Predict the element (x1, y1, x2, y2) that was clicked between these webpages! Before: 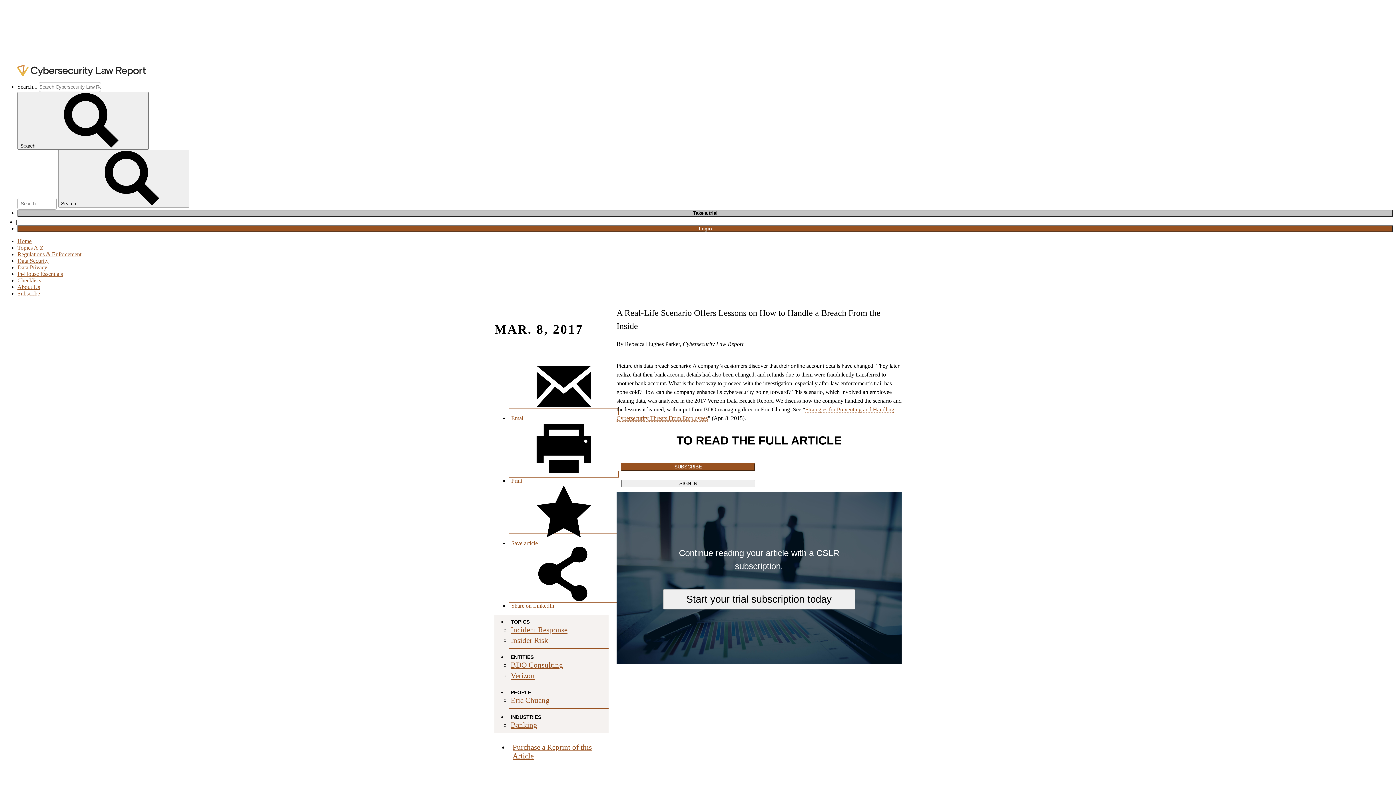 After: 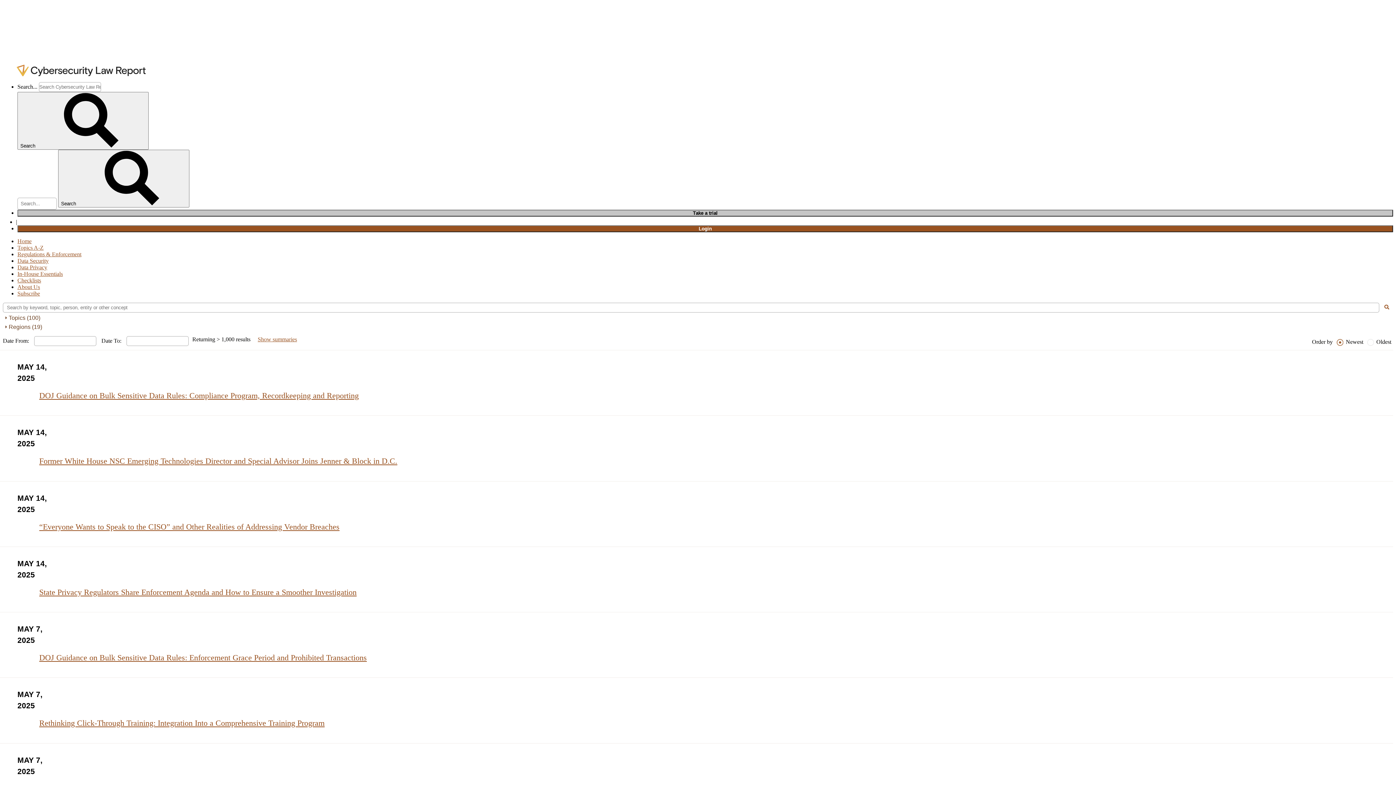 Action: label: Search  bbox: (17, 92, 148, 149)